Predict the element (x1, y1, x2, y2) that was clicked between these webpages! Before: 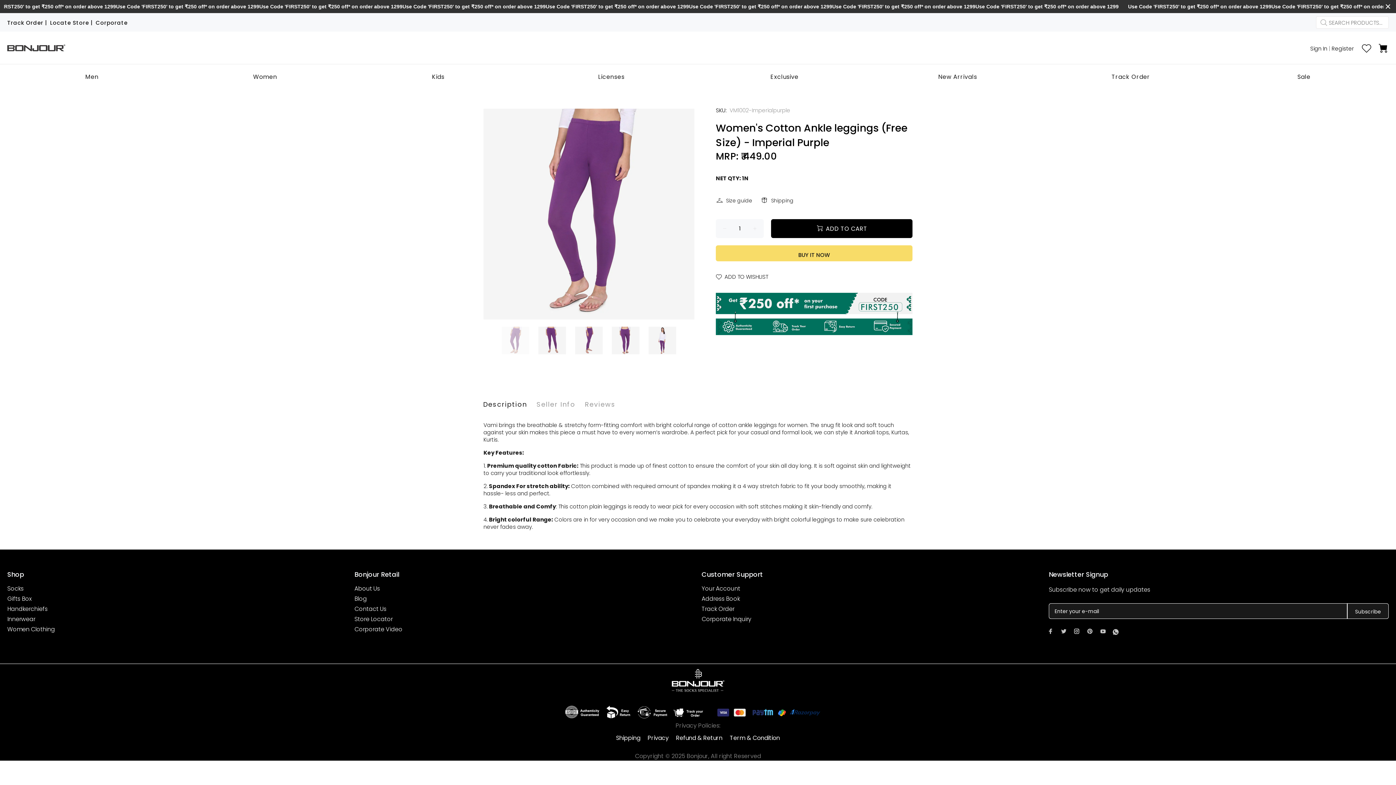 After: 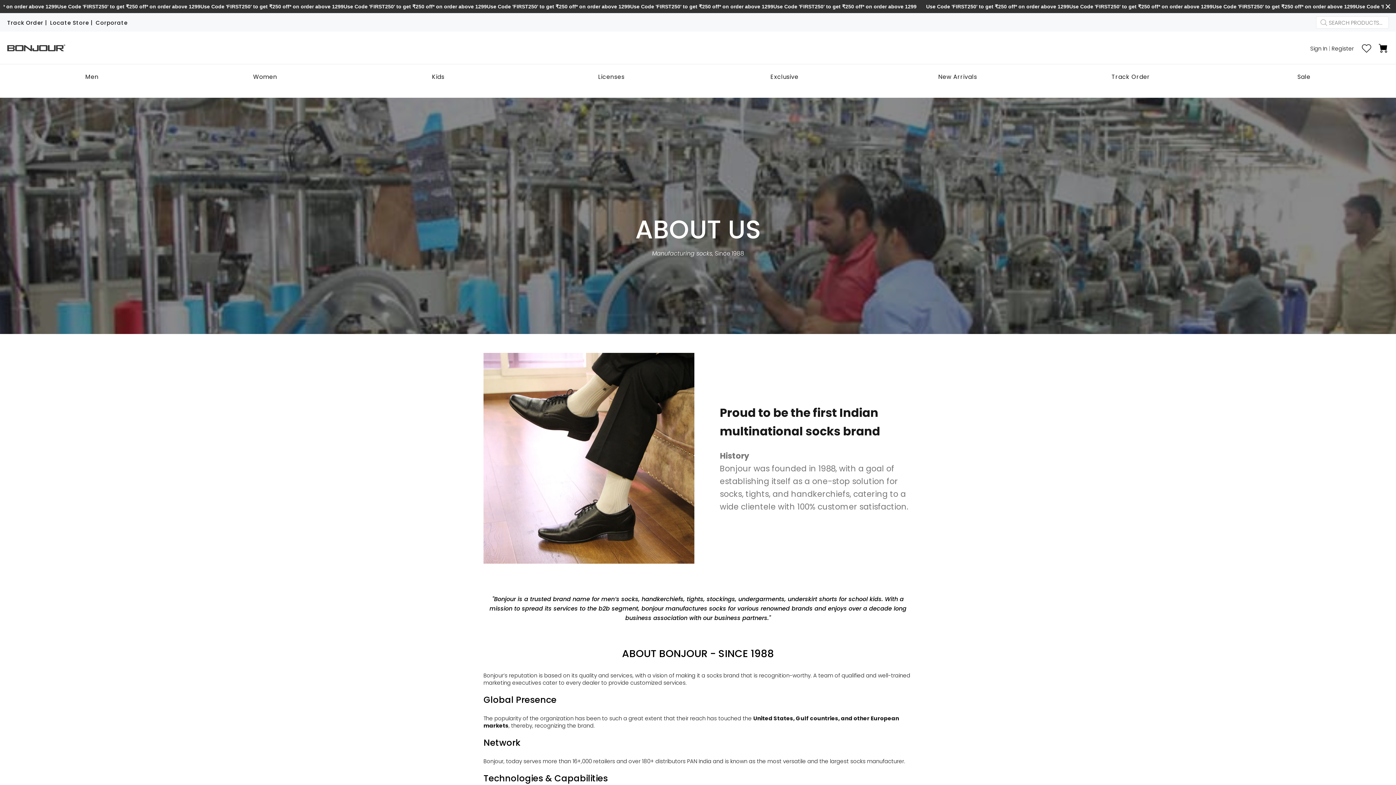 Action: bbox: (354, 584, 380, 594) label: About Us